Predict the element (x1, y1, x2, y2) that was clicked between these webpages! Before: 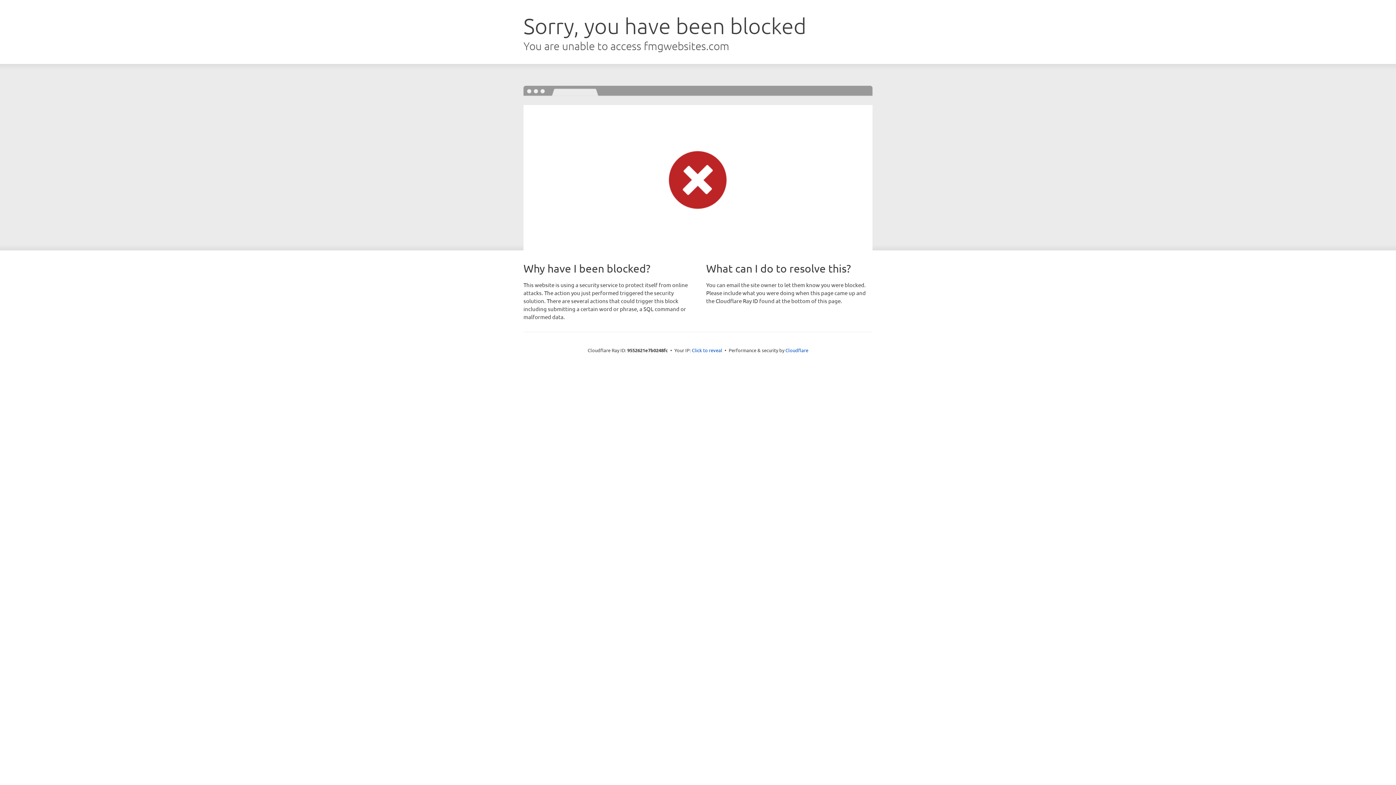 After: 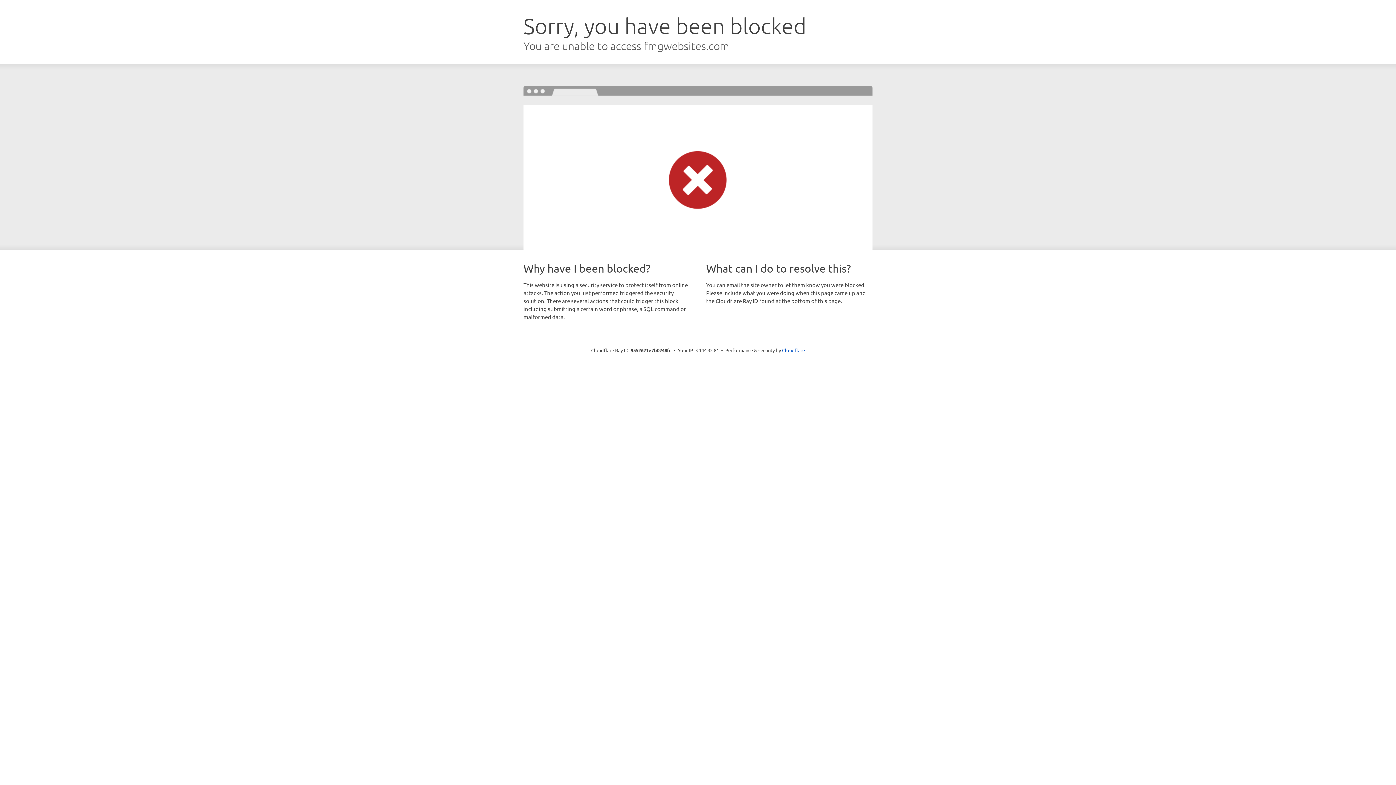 Action: bbox: (692, 346, 722, 353) label: Click to reveal